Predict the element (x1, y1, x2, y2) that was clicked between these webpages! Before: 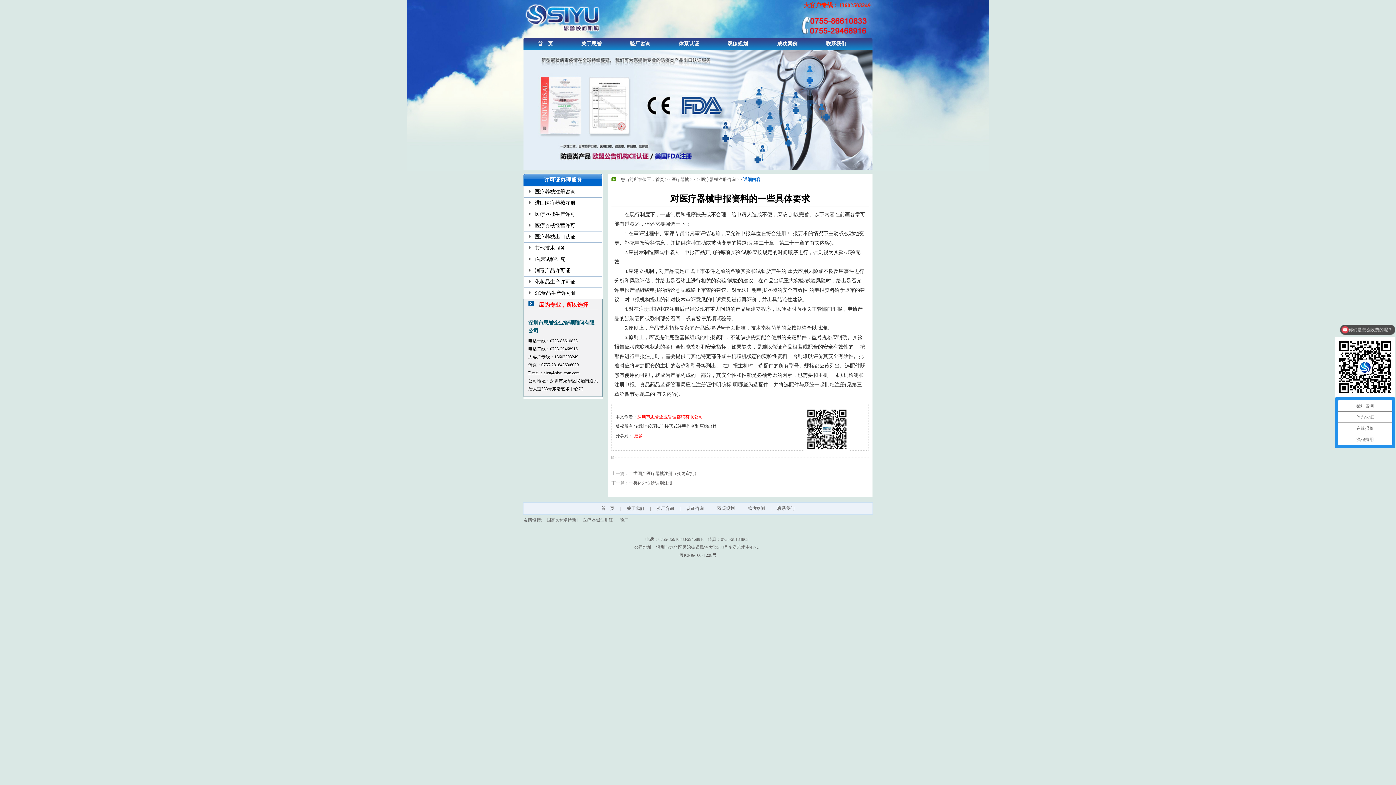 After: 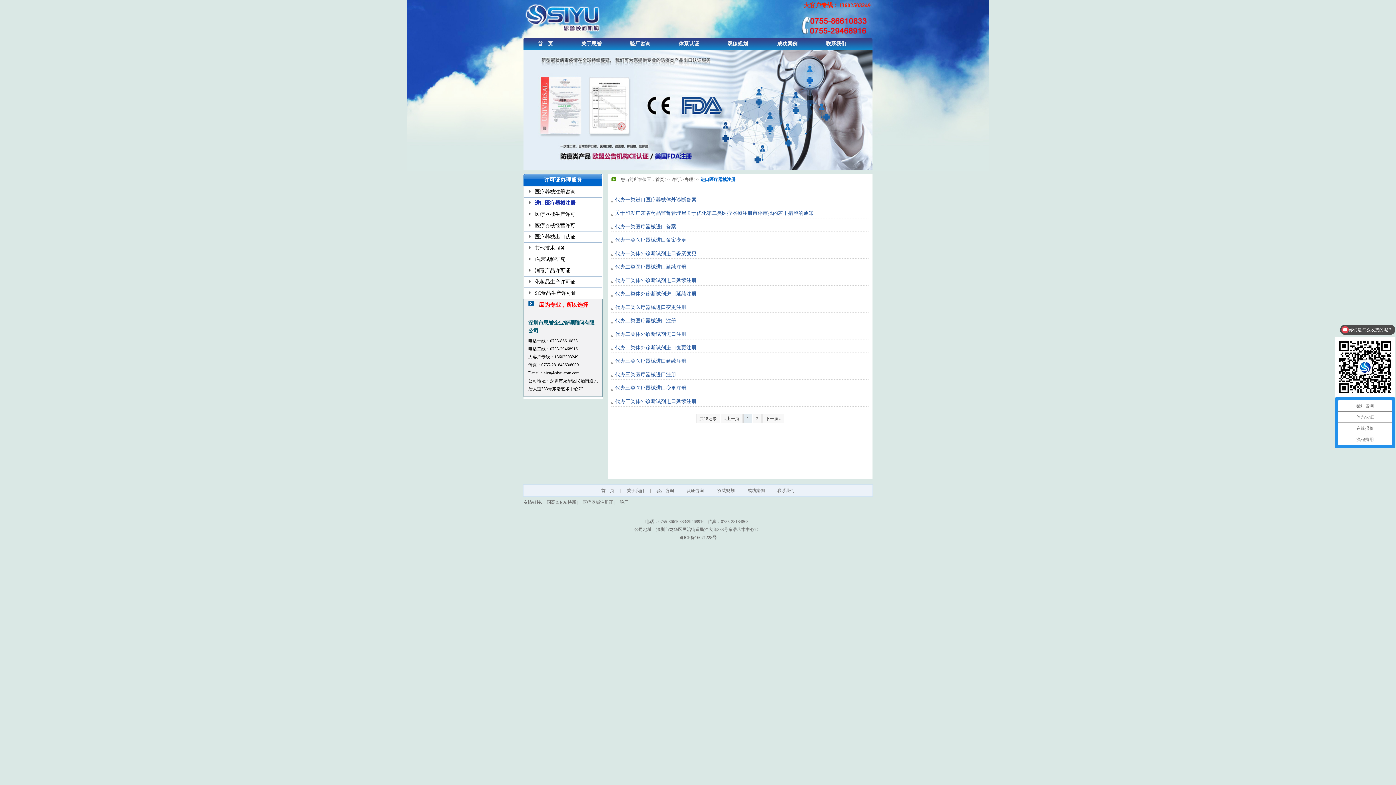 Action: bbox: (534, 200, 575, 205) label: 进口医疗器械注册